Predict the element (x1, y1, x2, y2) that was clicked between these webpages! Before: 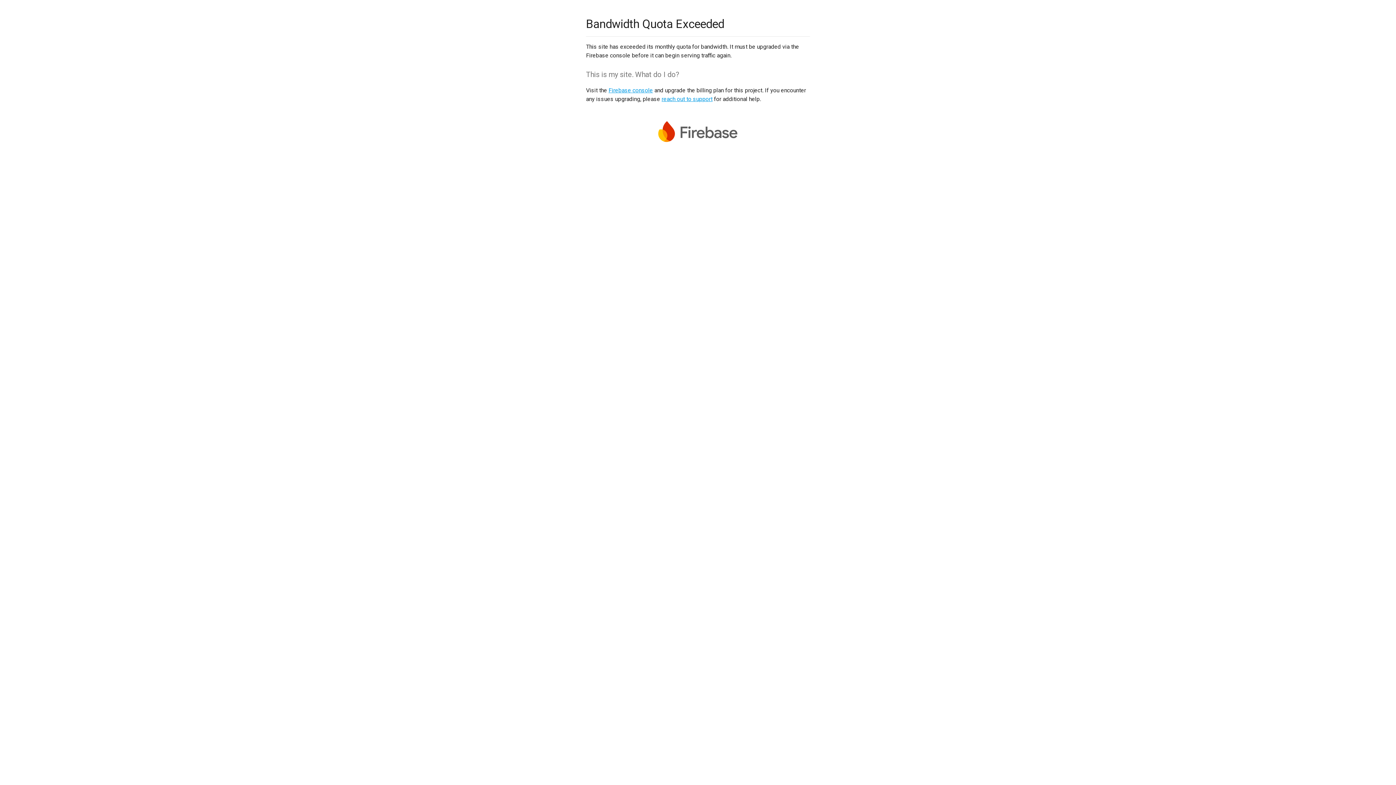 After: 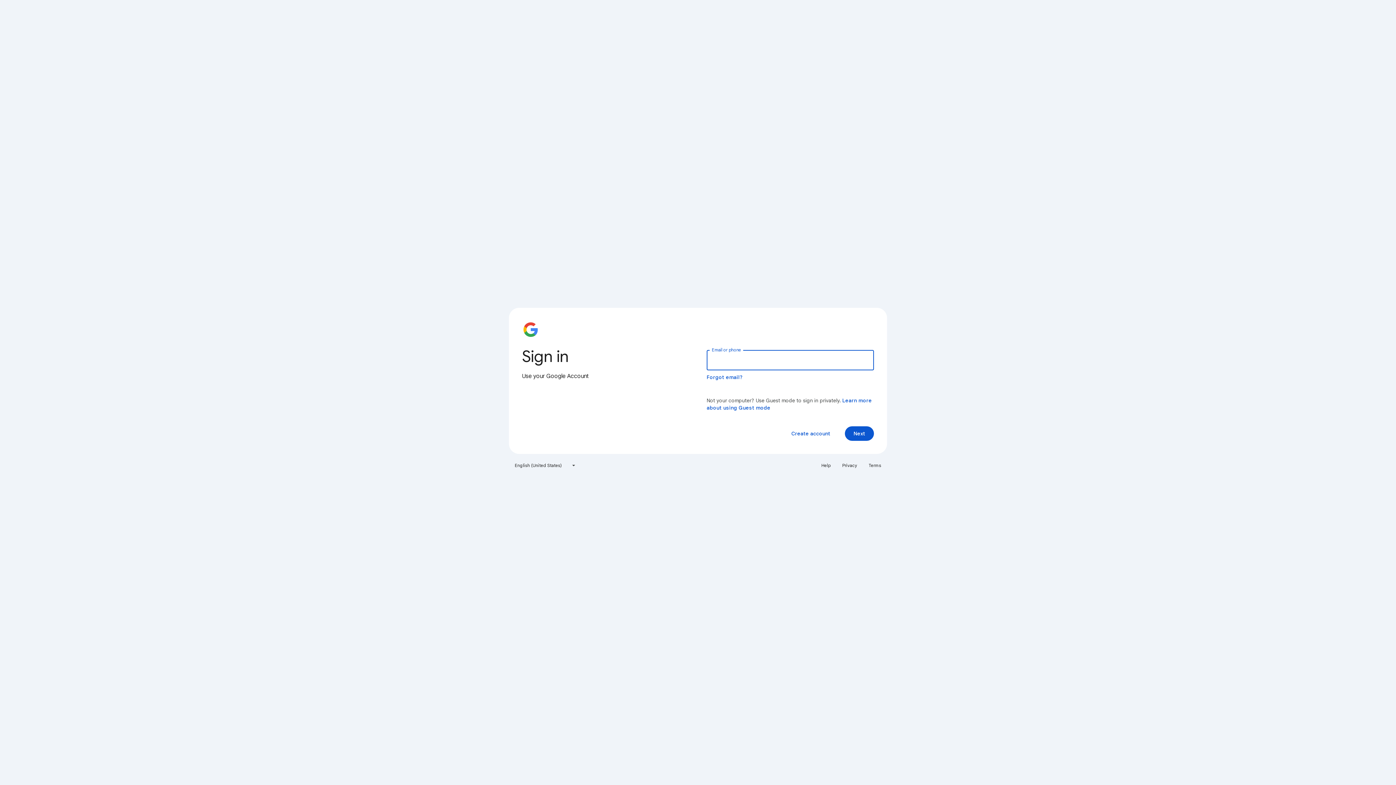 Action: label: Firebase console bbox: (608, 86, 653, 93)